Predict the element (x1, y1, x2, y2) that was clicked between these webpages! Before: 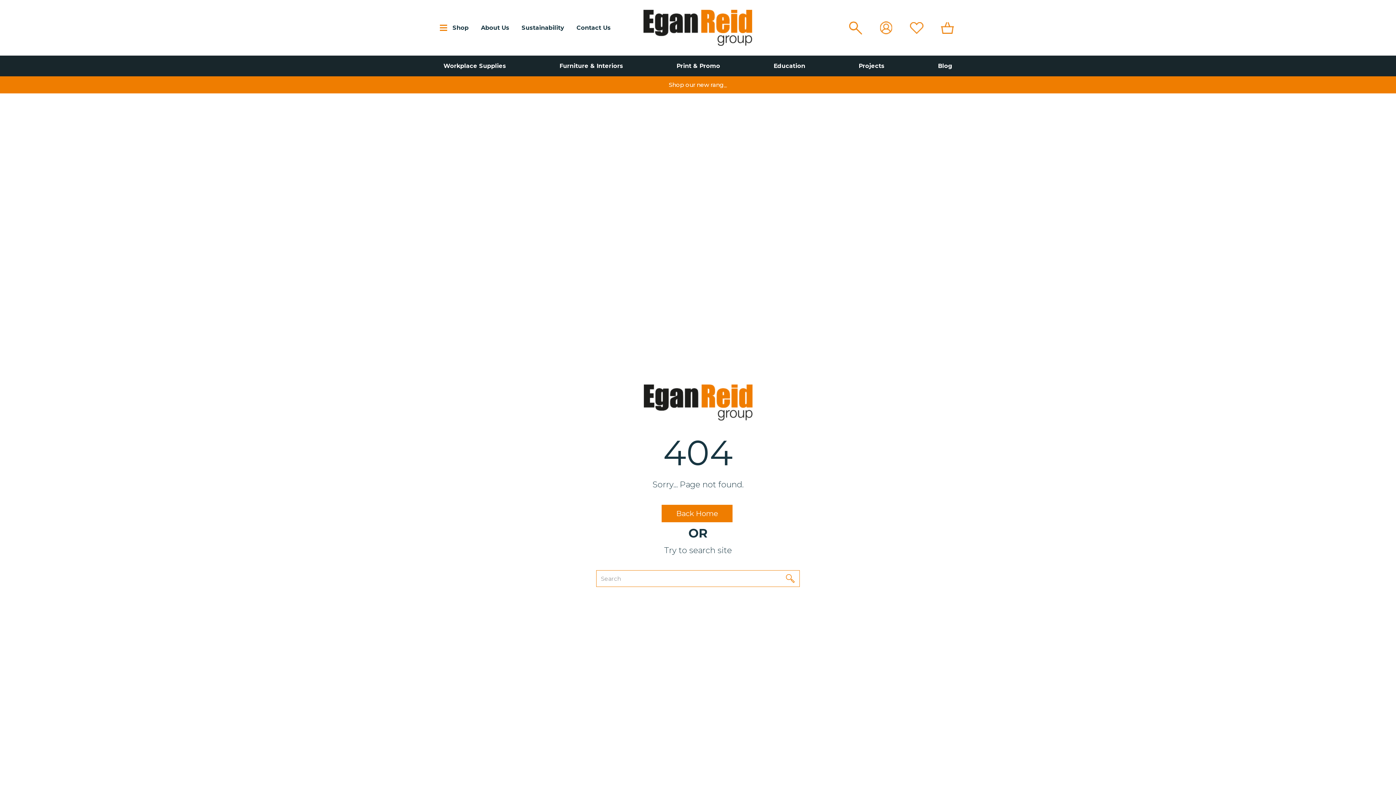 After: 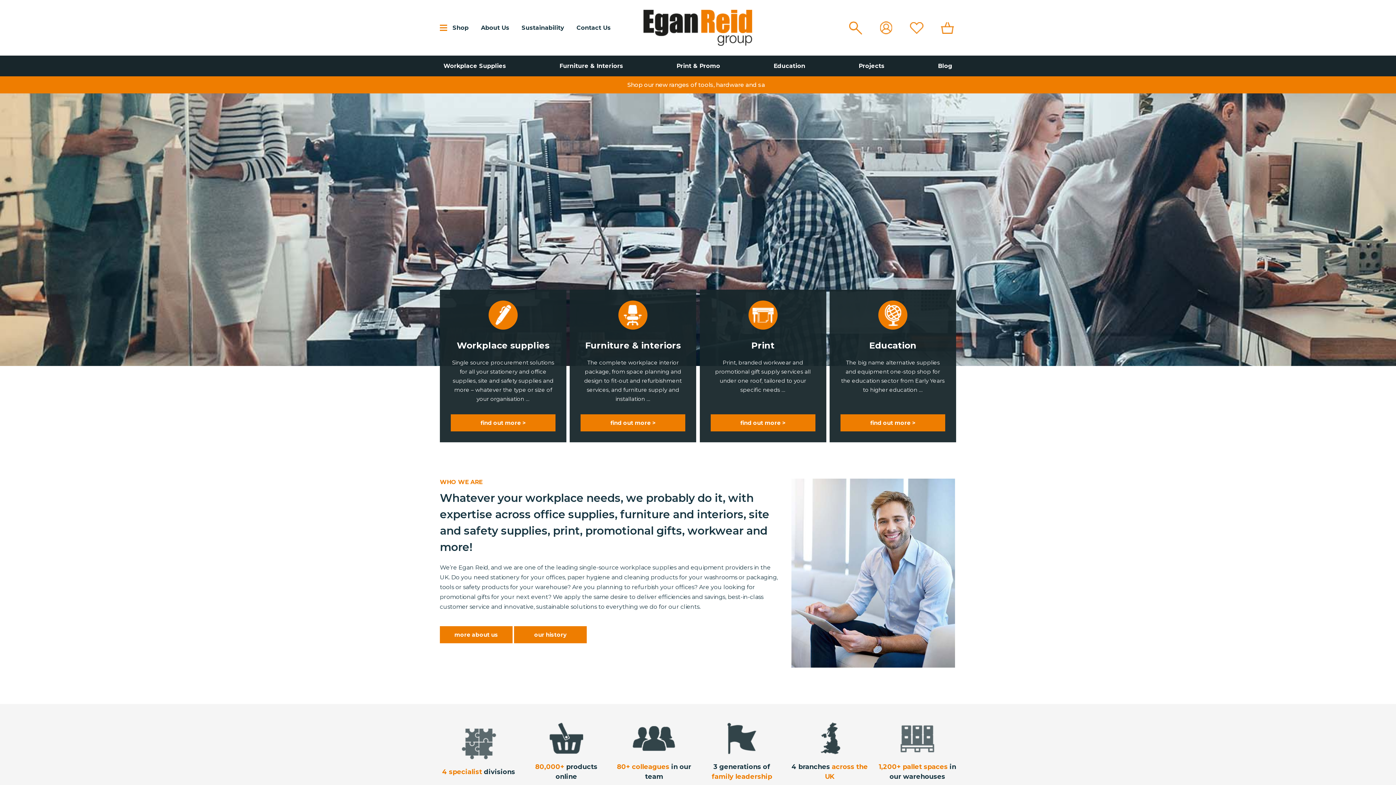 Action: bbox: (643, 9, 752, 45)